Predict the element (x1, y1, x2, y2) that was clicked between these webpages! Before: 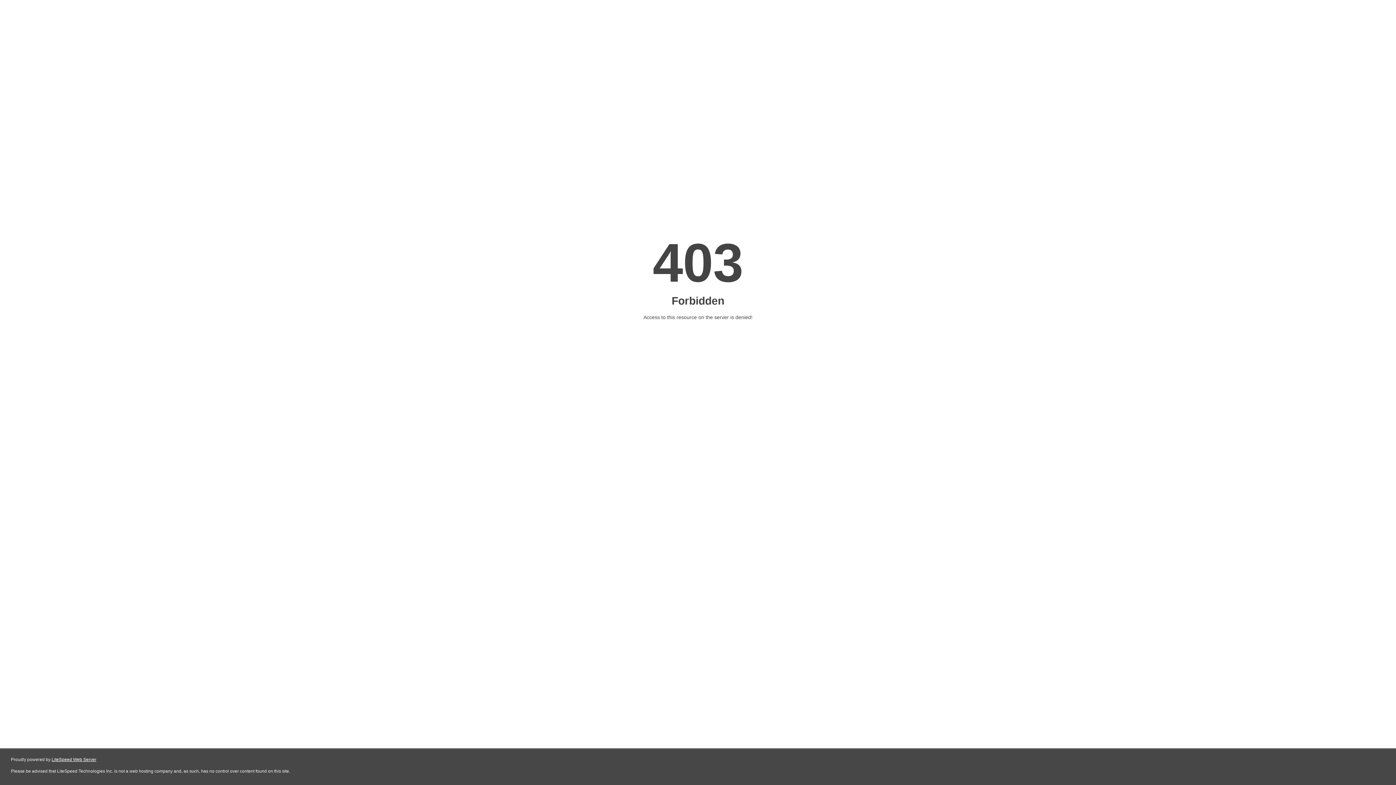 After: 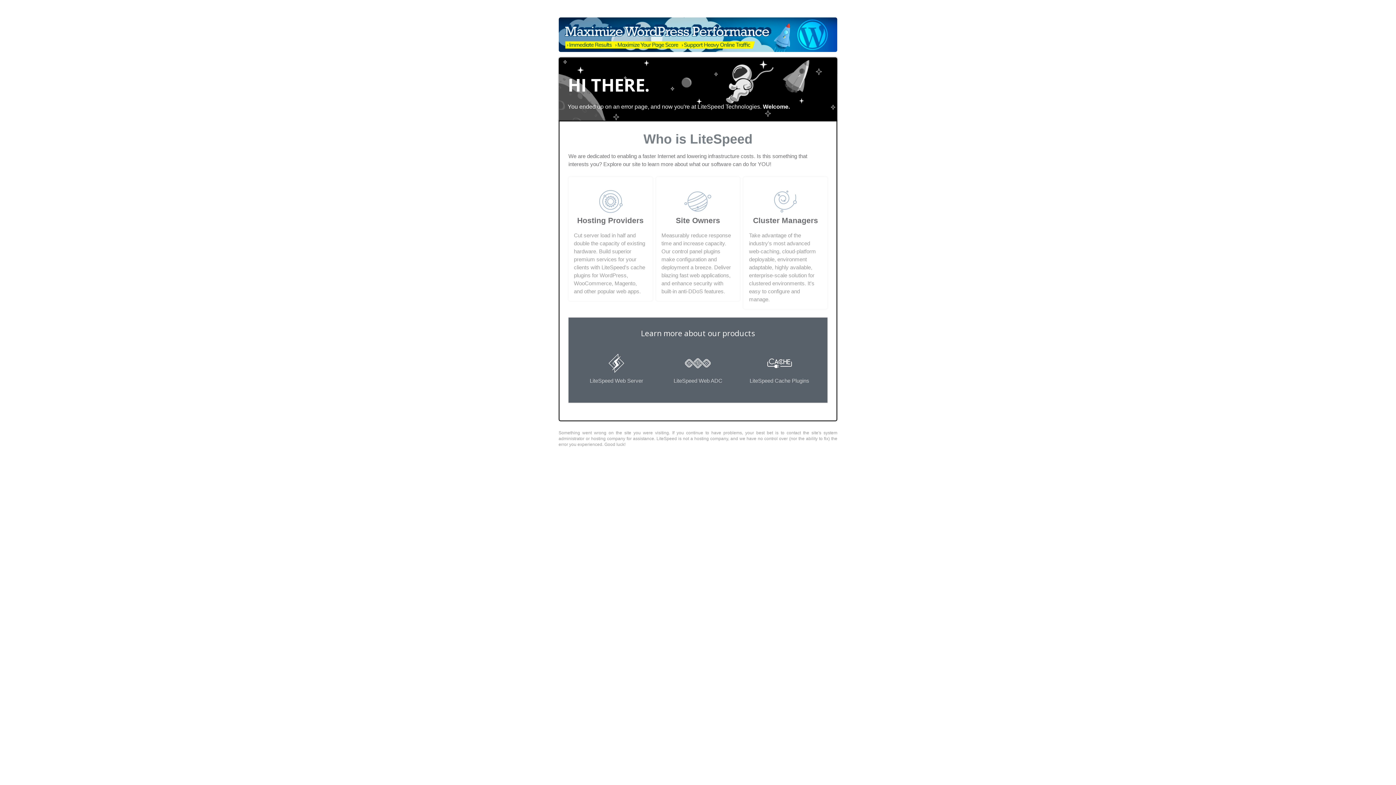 Action: label: LiteSpeed Web Server bbox: (51, 757, 96, 762)